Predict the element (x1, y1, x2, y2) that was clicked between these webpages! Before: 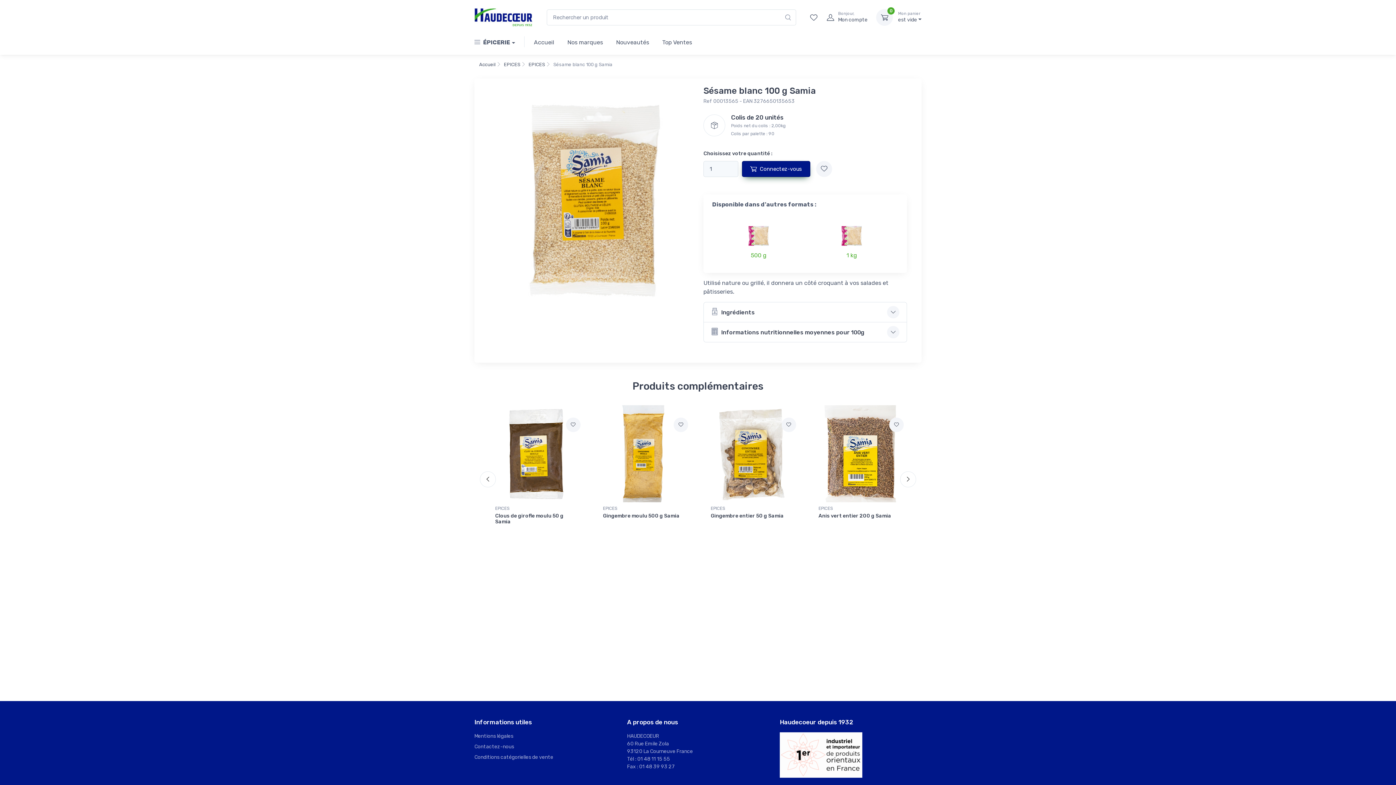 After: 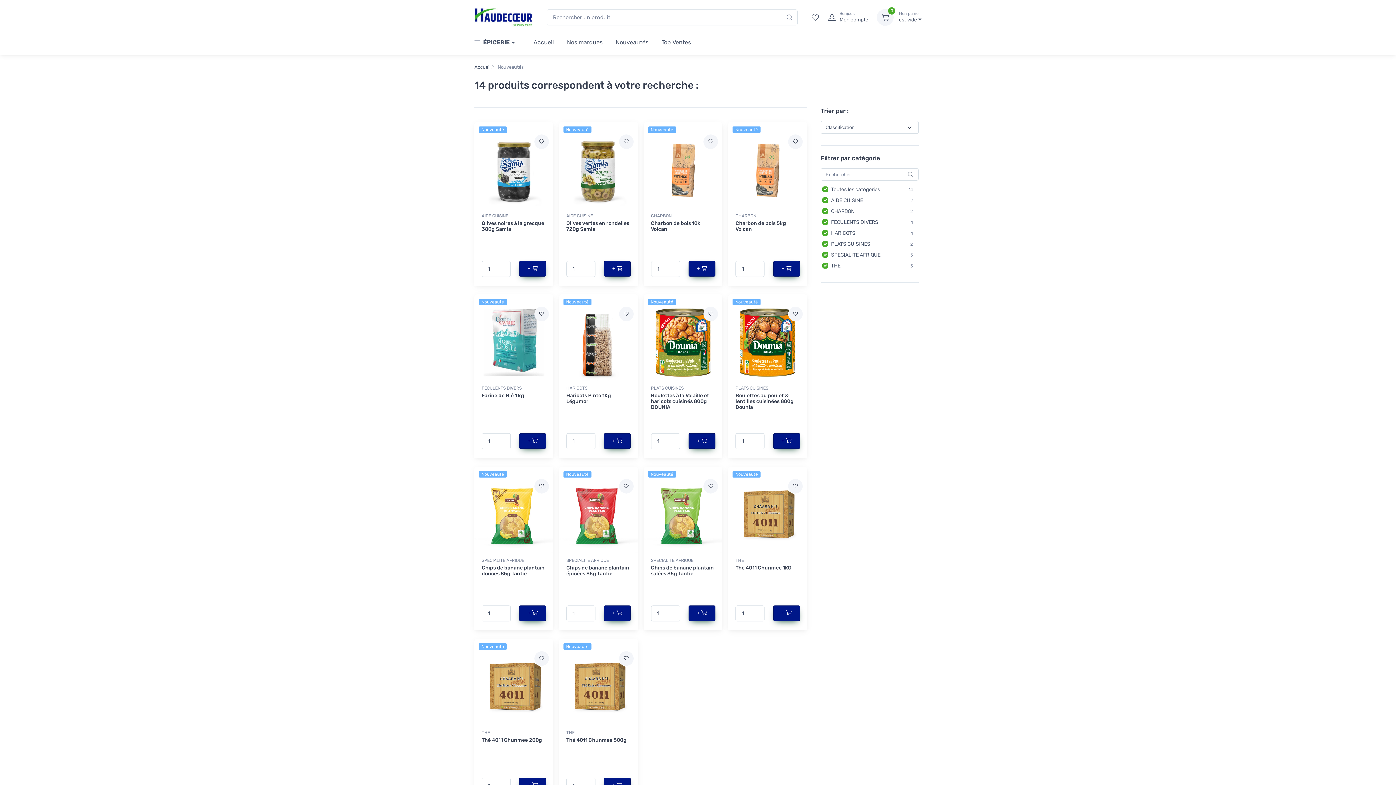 Action: label: Nouveautés bbox: (609, 31, 655, 52)